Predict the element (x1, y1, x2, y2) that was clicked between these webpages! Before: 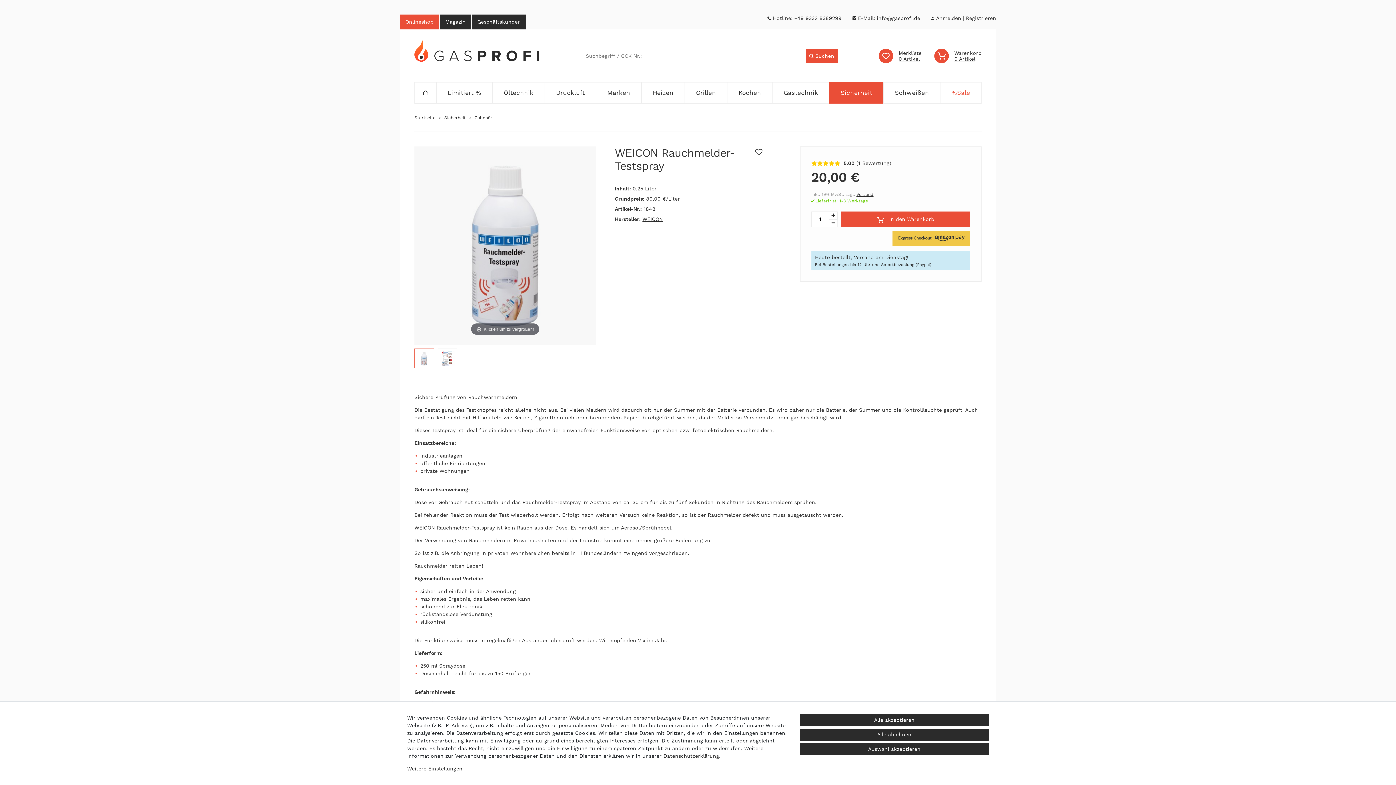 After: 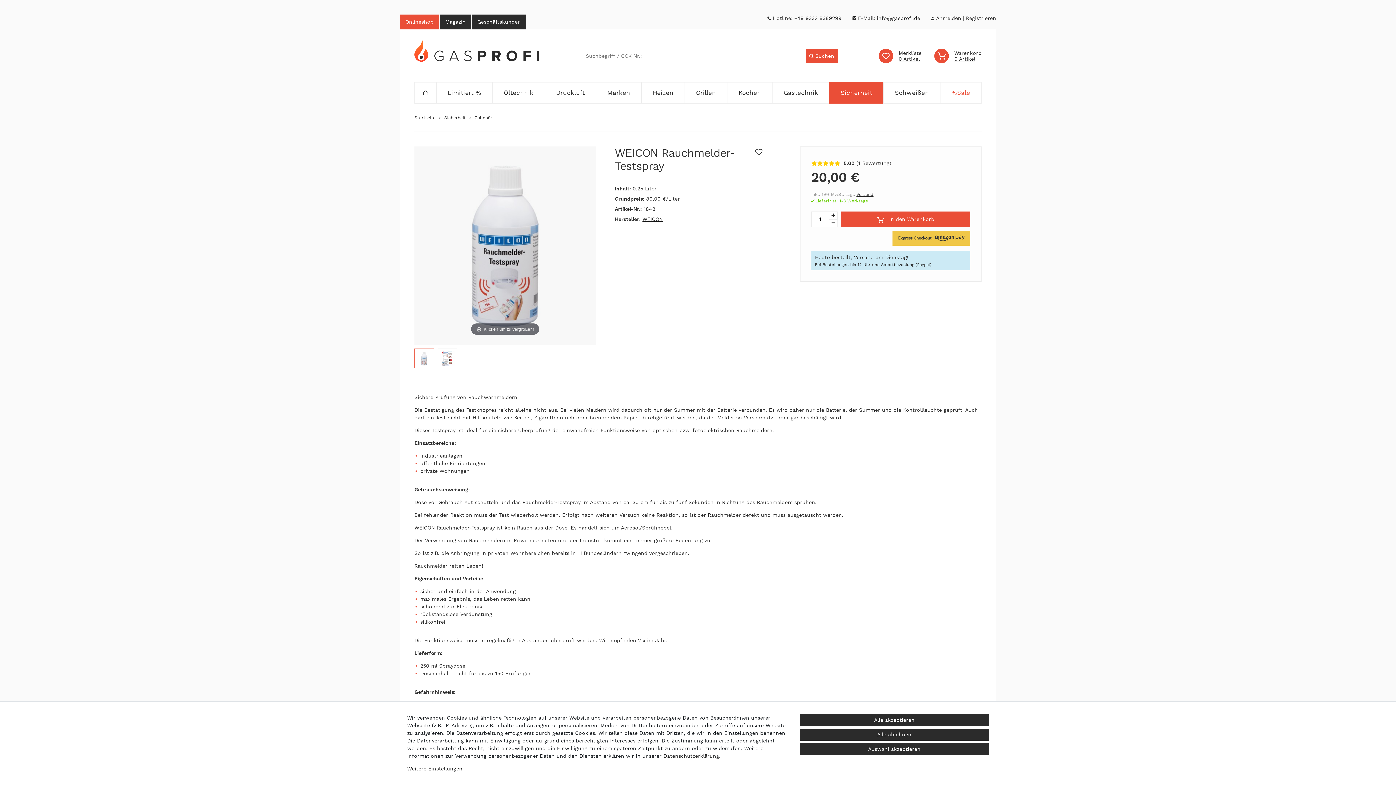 Action: bbox: (412, 348, 435, 371)